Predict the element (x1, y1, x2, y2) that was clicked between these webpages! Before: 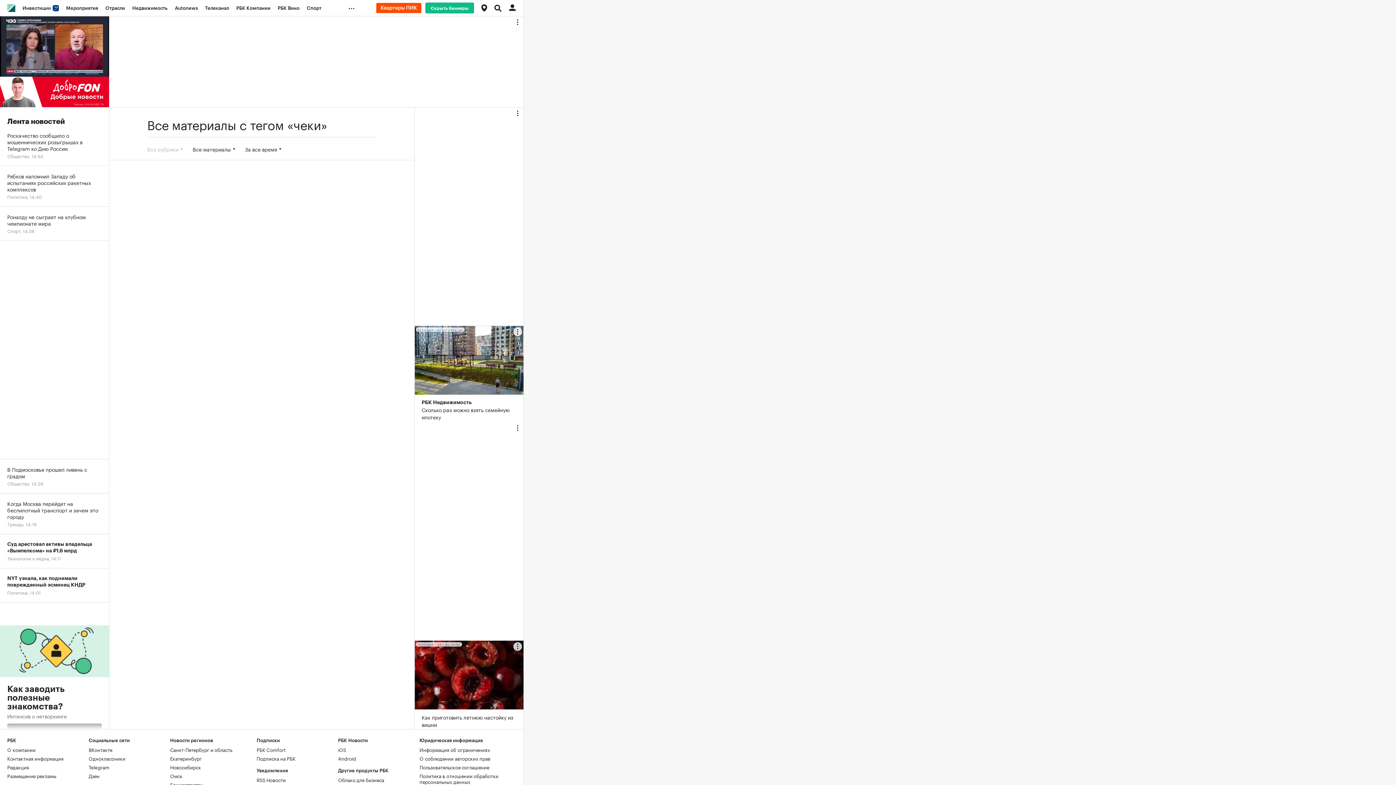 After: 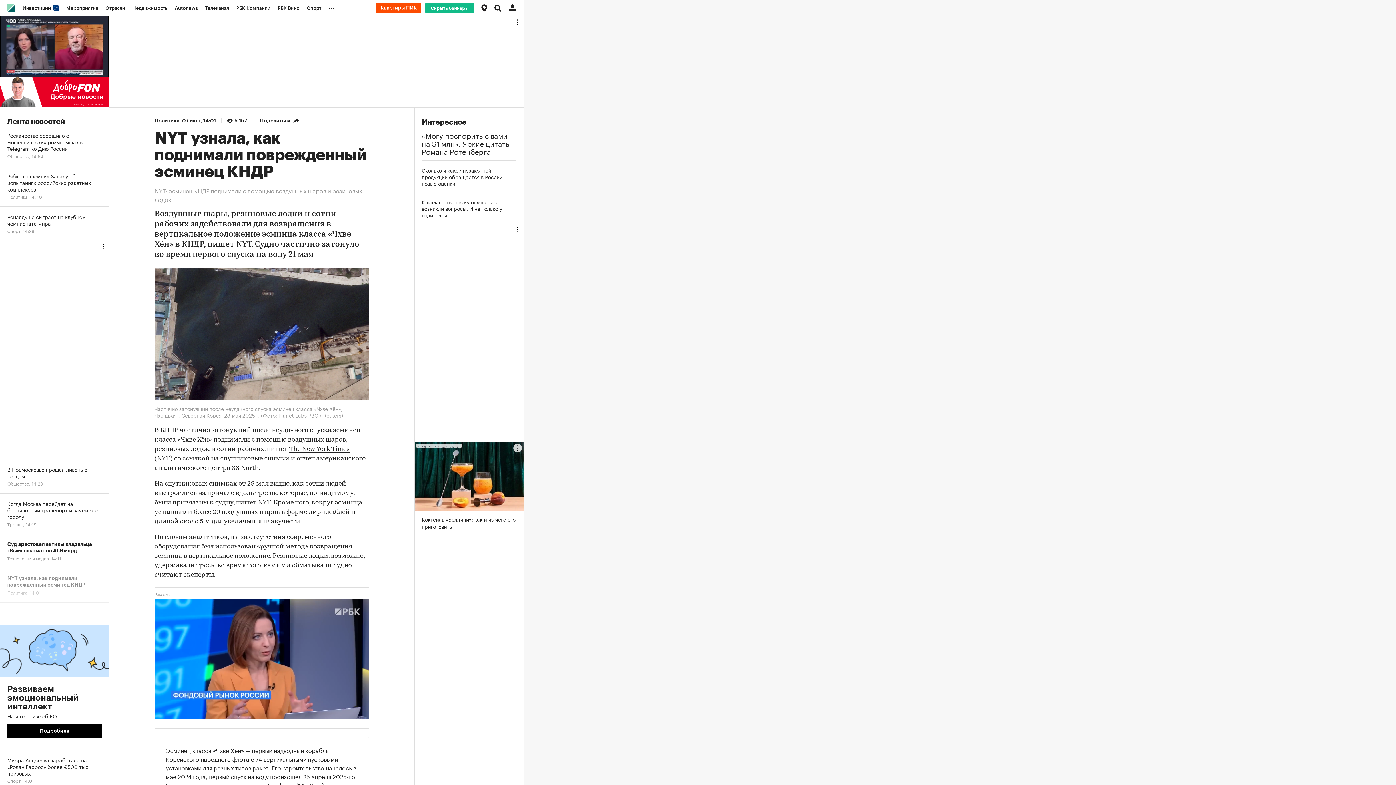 Action: label: NYT узнала, как поднимали поврежденный эсминец КНДР
Политика, 14:01 bbox: (0, 568, 109, 602)